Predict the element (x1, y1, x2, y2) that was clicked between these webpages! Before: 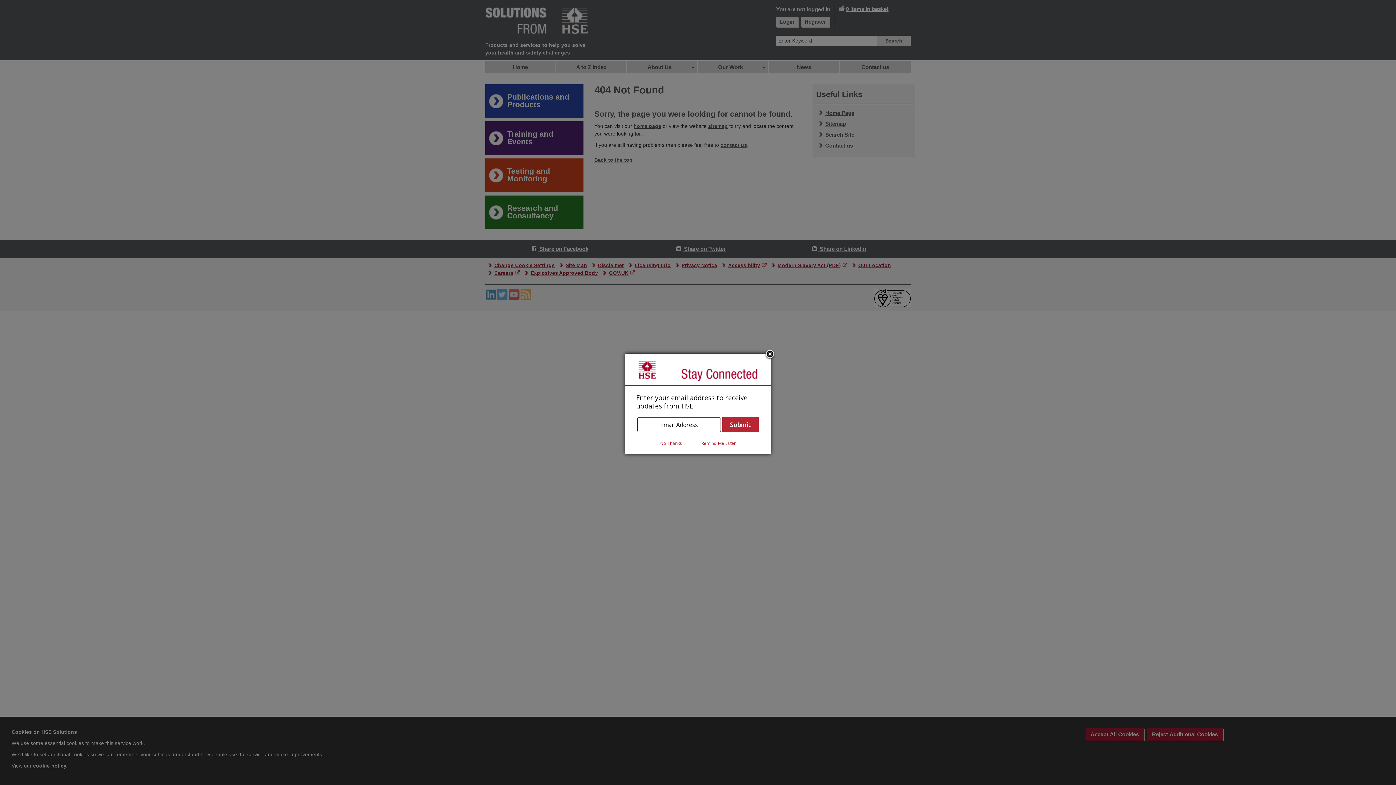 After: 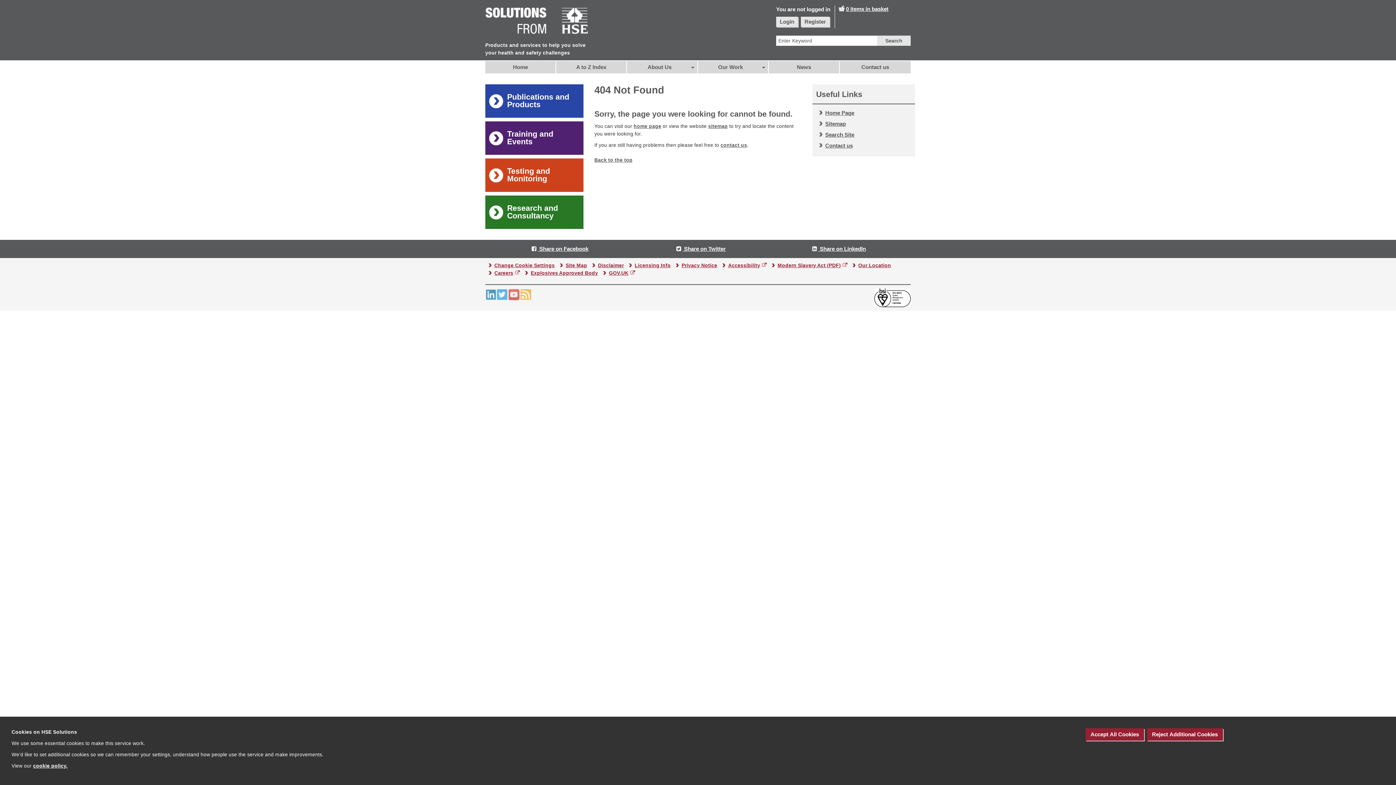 Action: label: No Thanks bbox: (651, 440, 691, 446)